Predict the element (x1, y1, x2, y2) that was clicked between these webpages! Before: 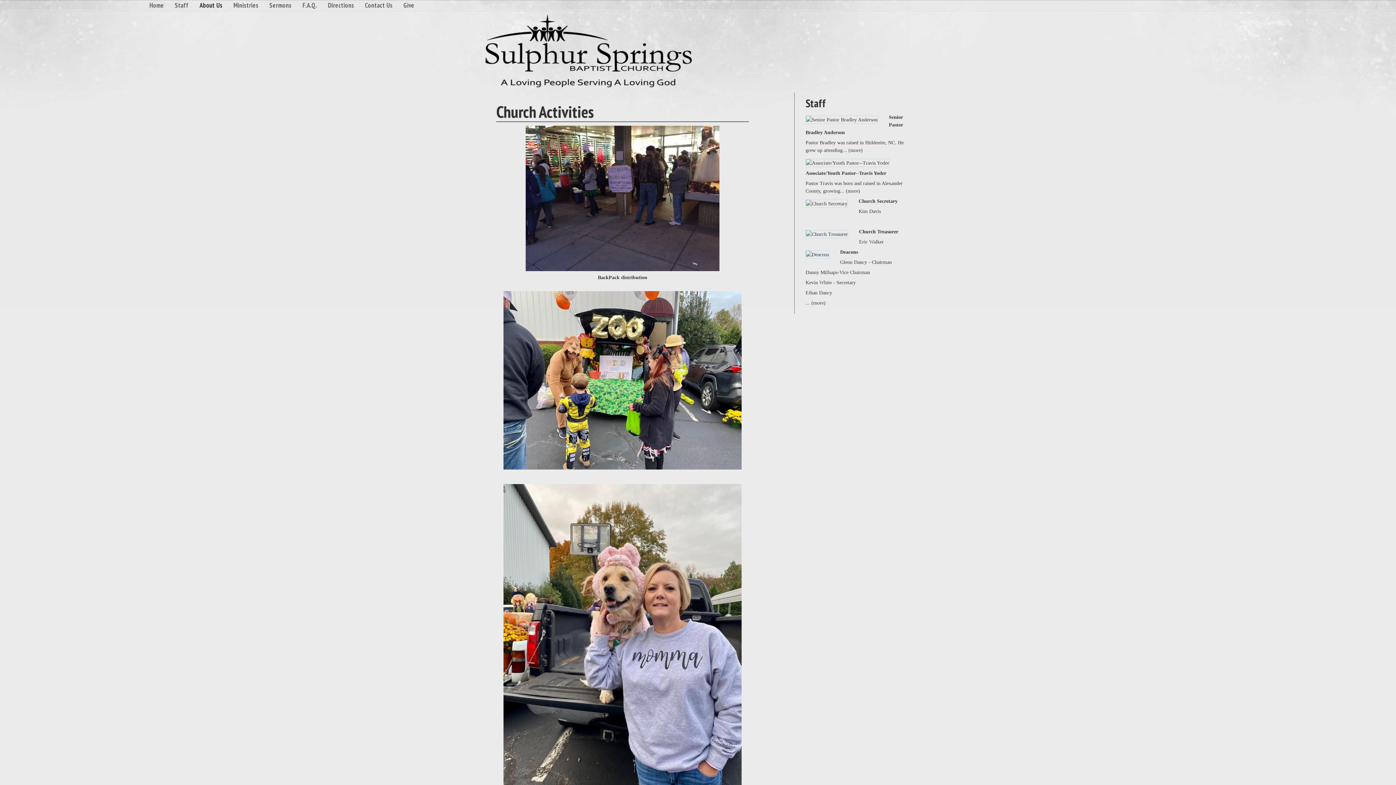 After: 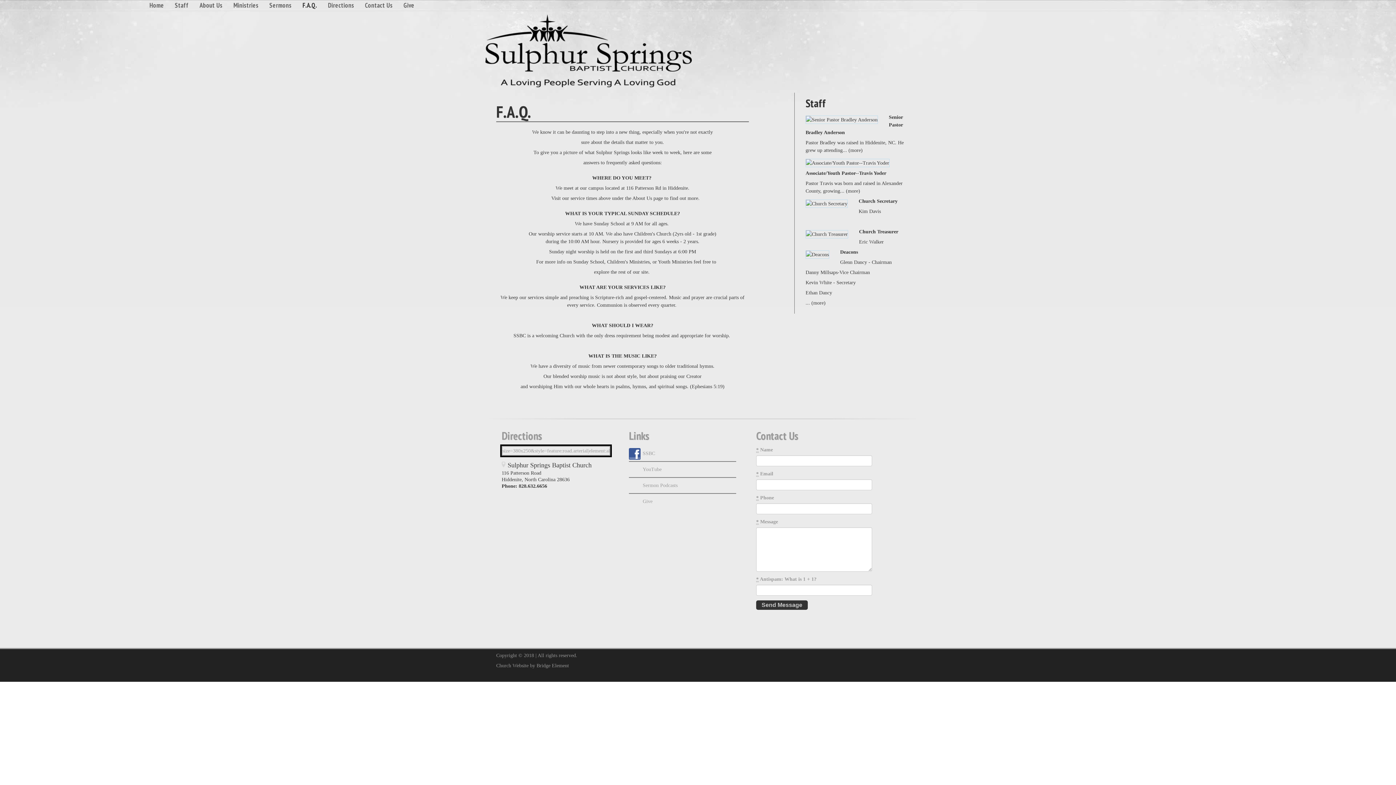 Action: bbox: (297, 0, 322, 10) label: F.A.Q.